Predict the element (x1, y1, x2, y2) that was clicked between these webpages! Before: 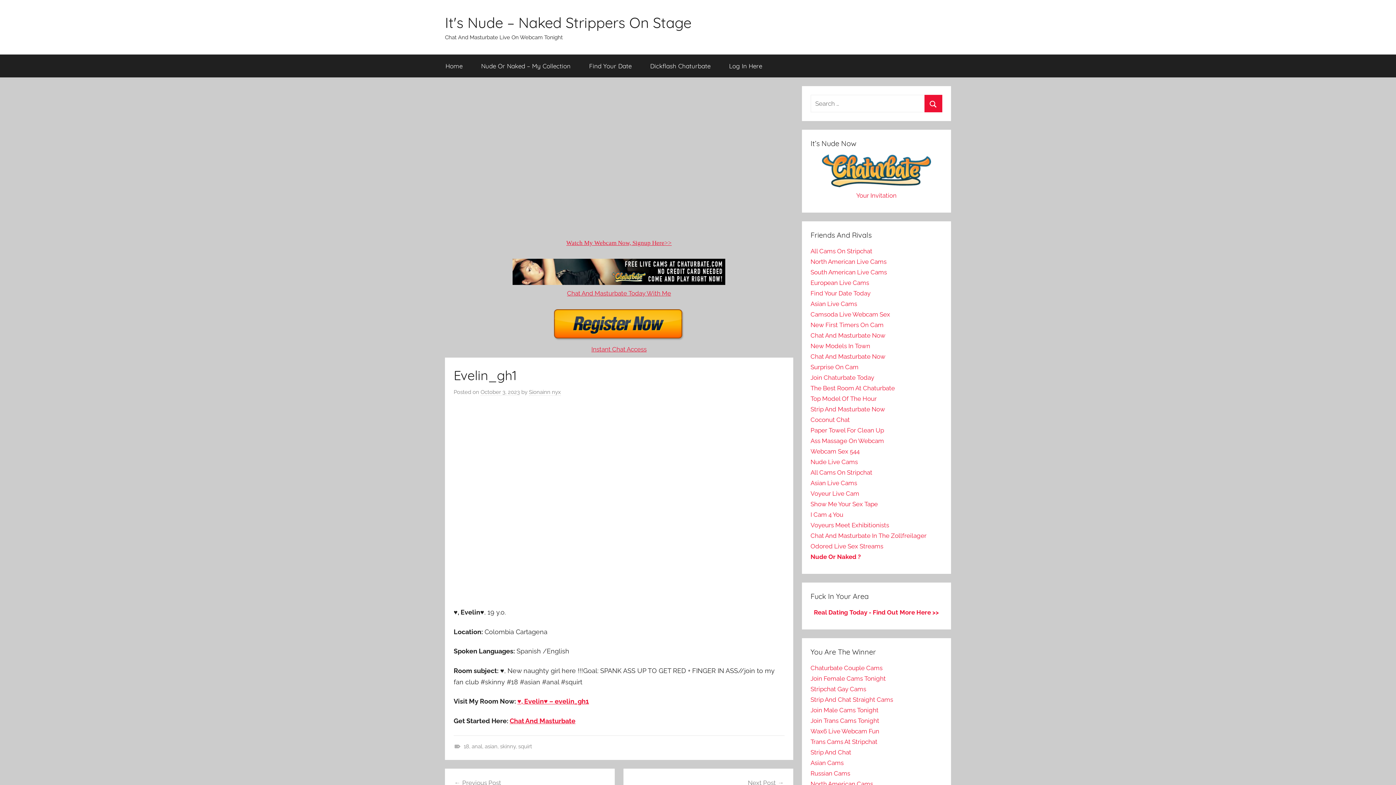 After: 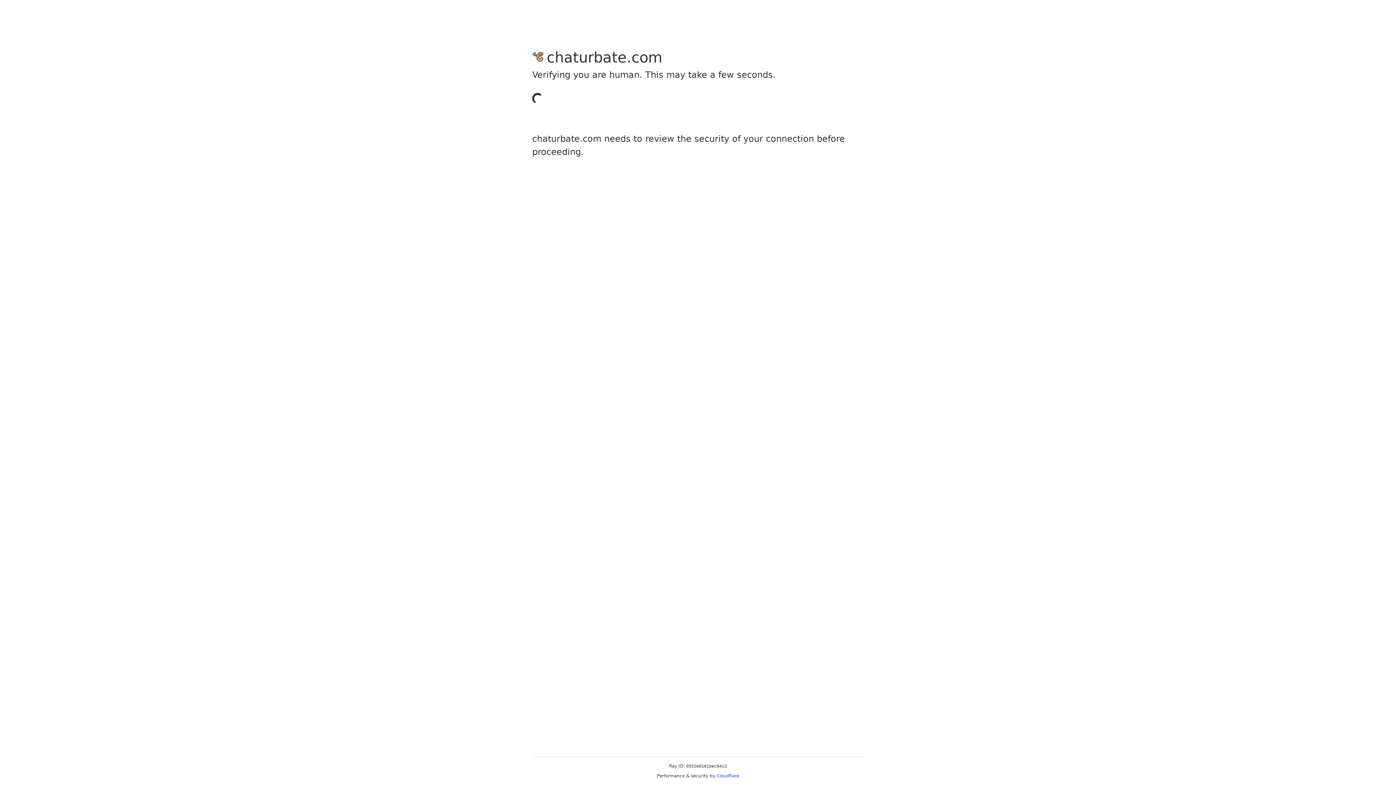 Action: label: Asian Live Cams bbox: (810, 479, 857, 486)